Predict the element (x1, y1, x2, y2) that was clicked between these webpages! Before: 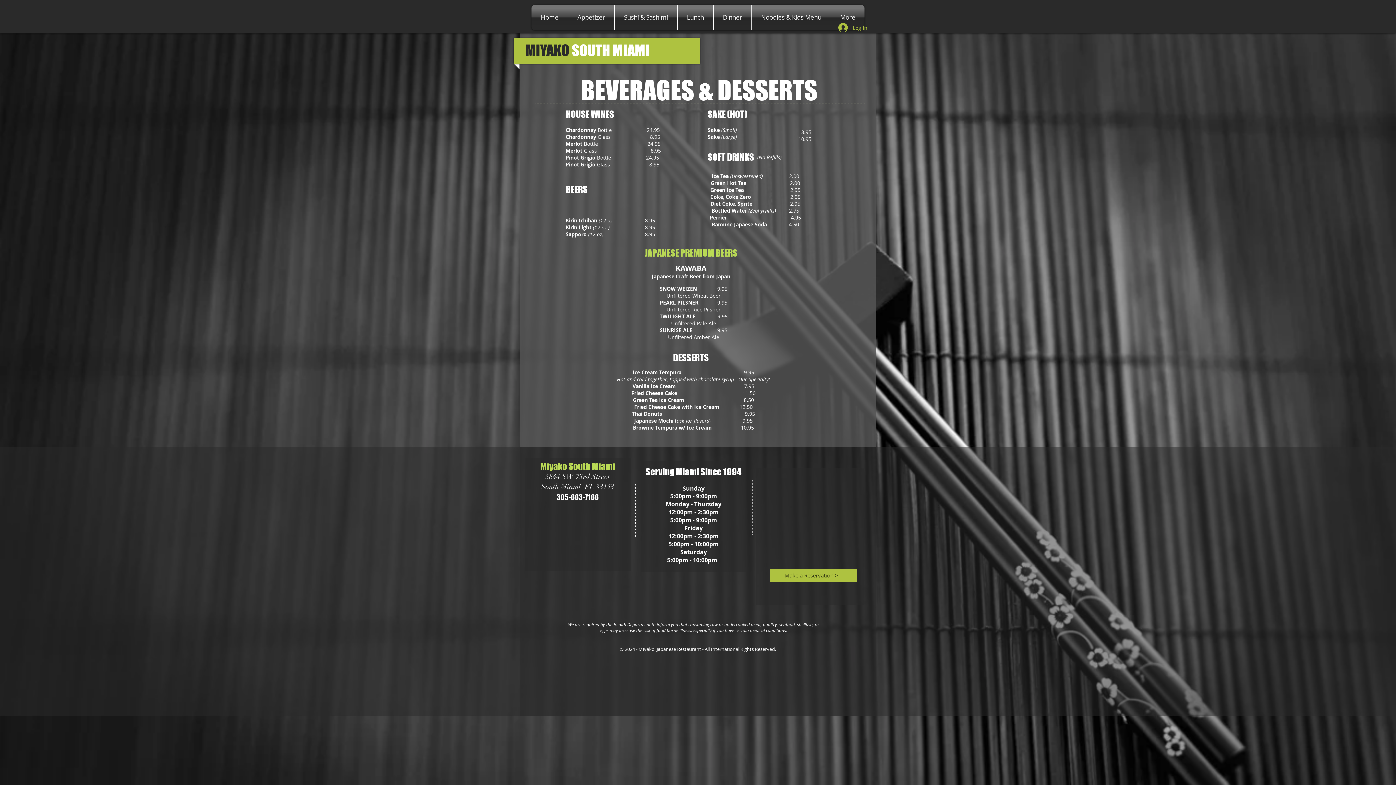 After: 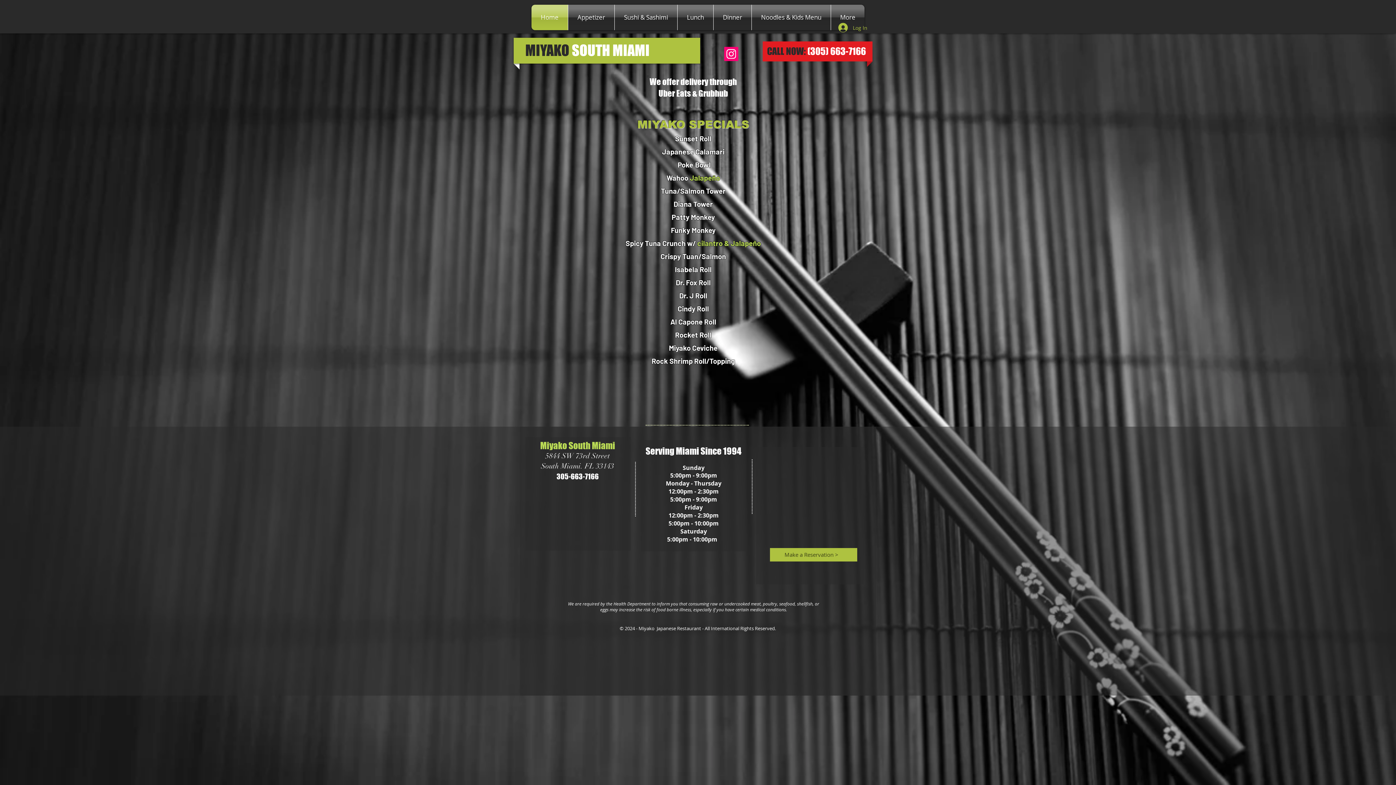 Action: label: Home bbox: (531, 4, 568, 30)